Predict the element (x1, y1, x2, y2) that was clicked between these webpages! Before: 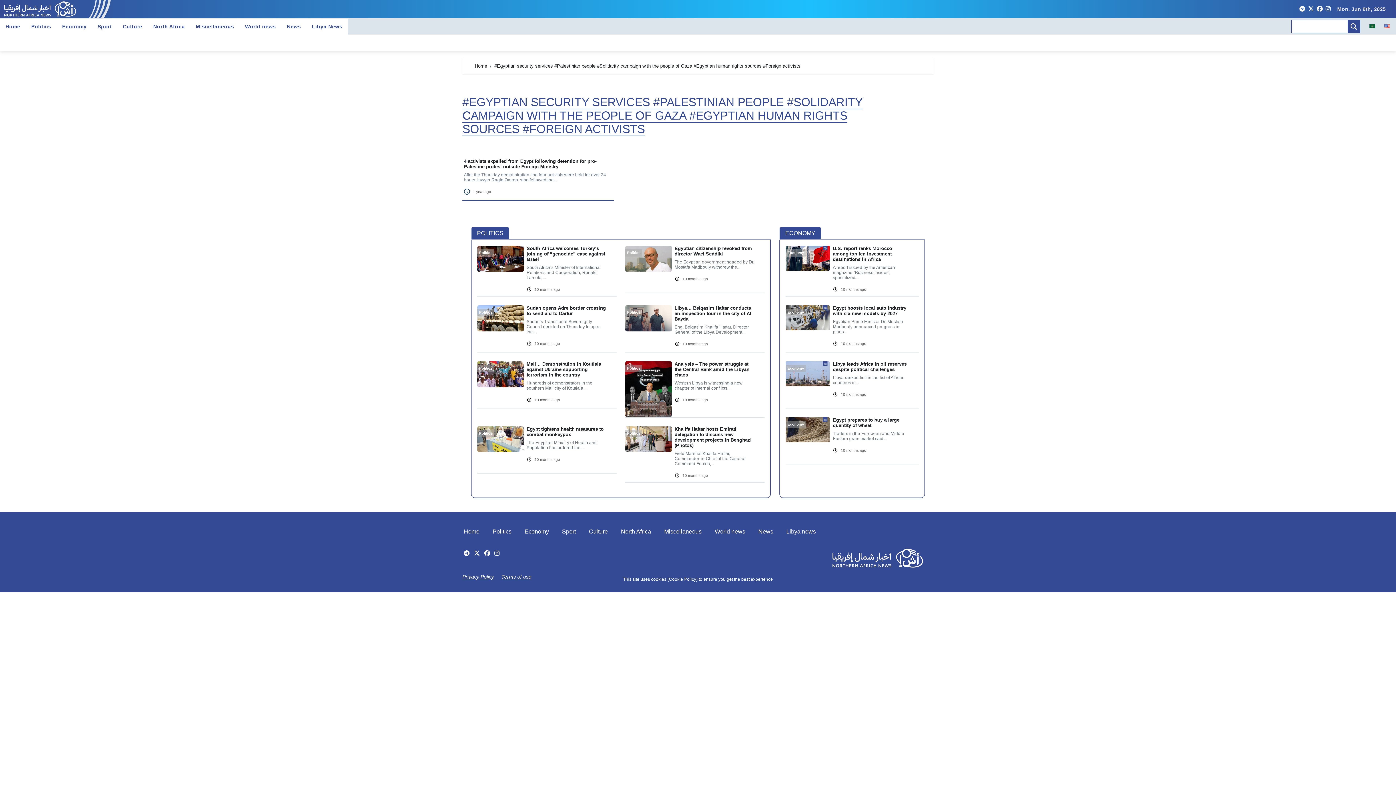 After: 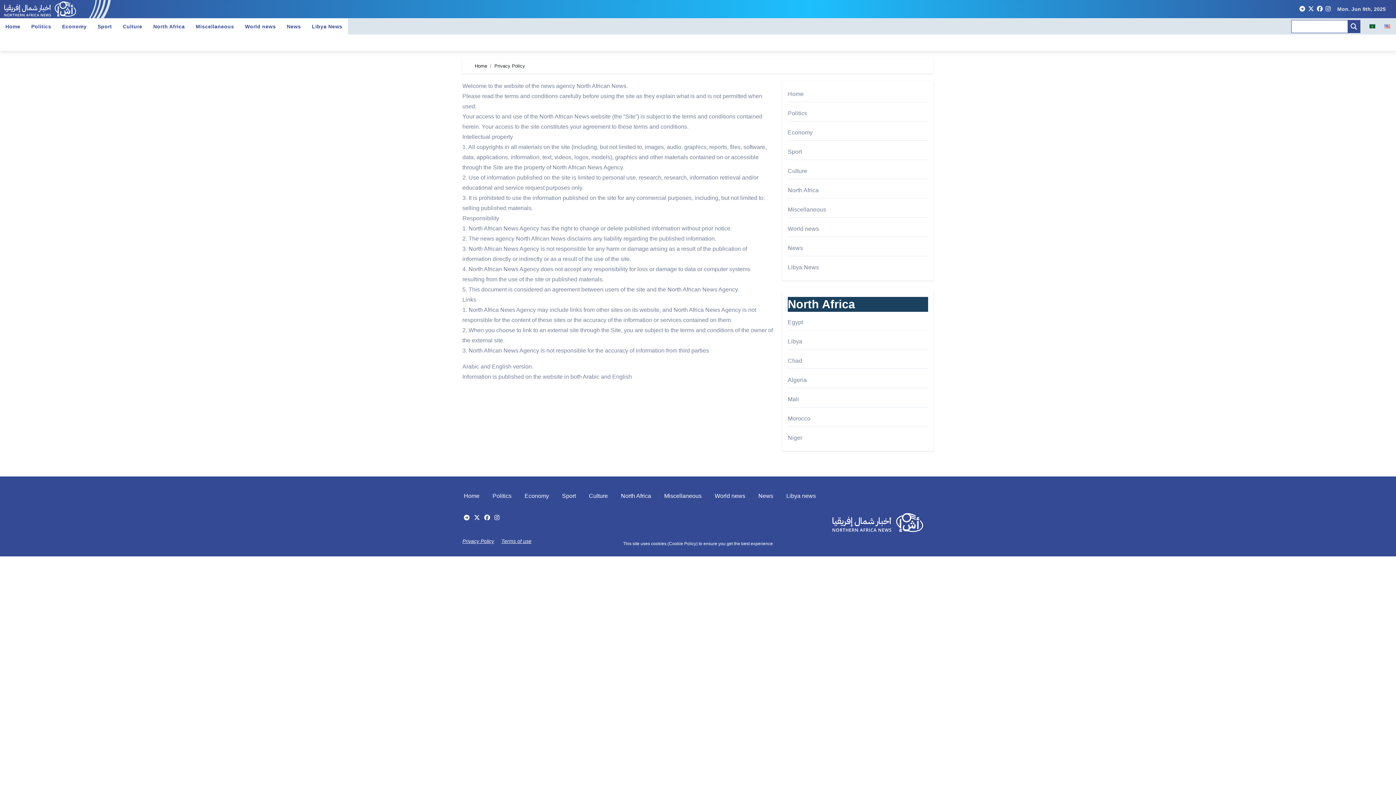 Action: label: Privacy Policy bbox: (462, 574, 494, 584)